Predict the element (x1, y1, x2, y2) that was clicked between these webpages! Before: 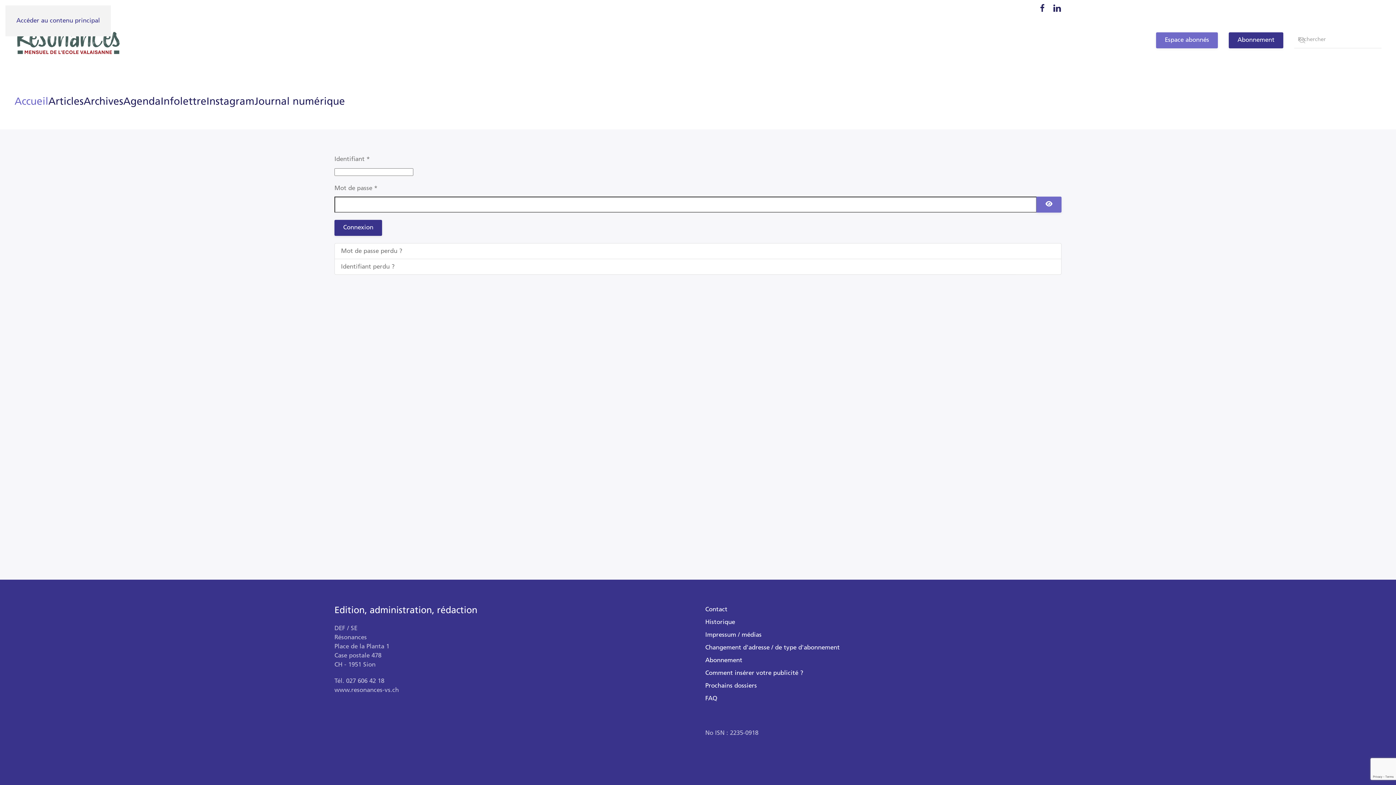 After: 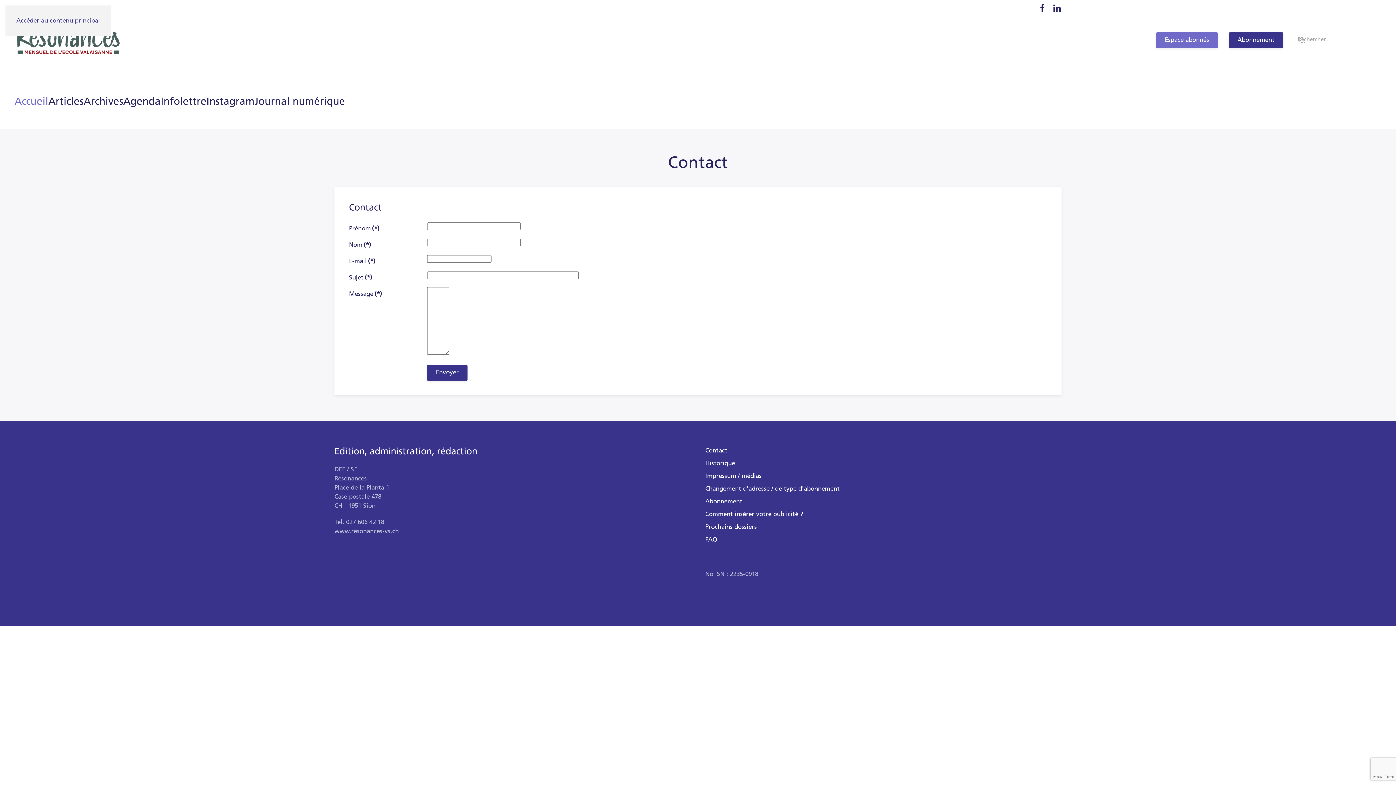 Action: bbox: (705, 606, 727, 613) label: Contact